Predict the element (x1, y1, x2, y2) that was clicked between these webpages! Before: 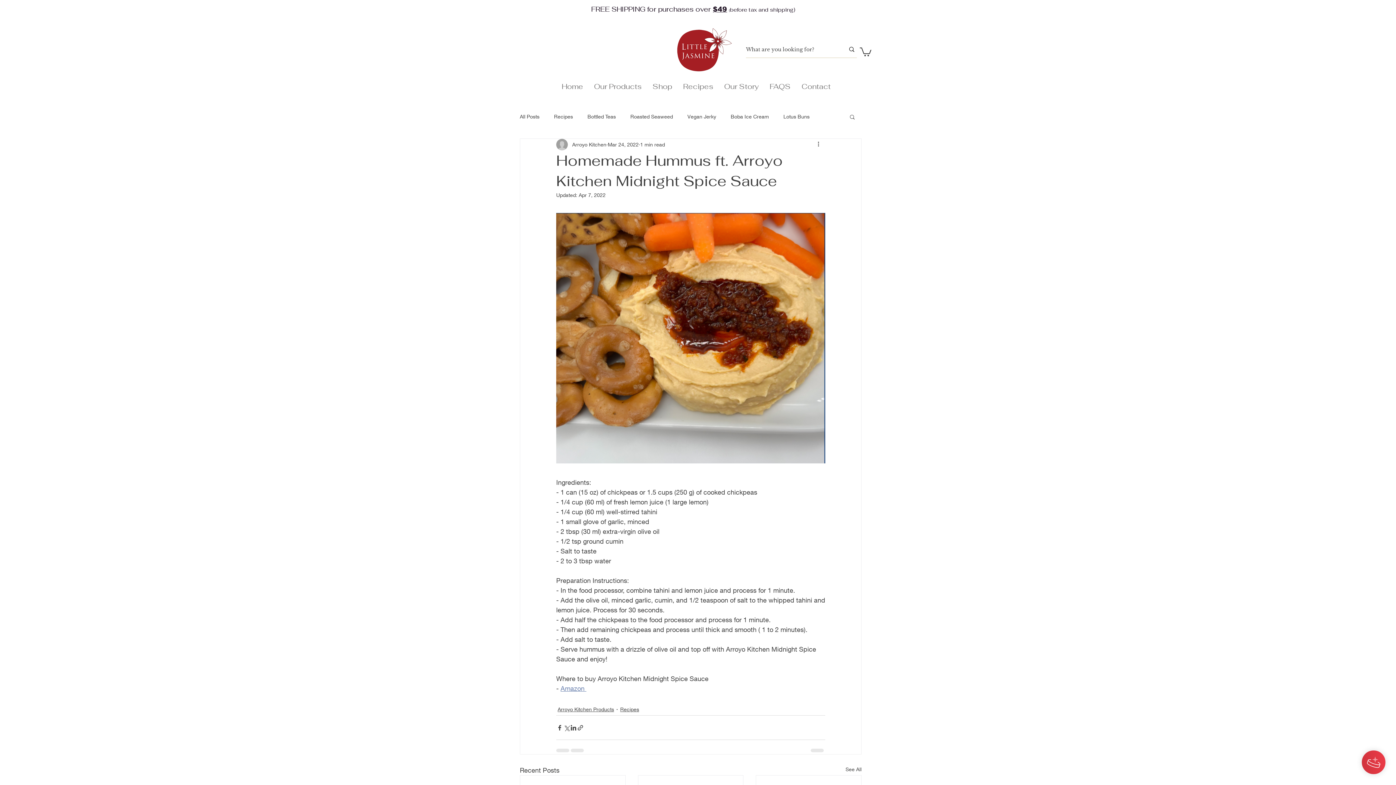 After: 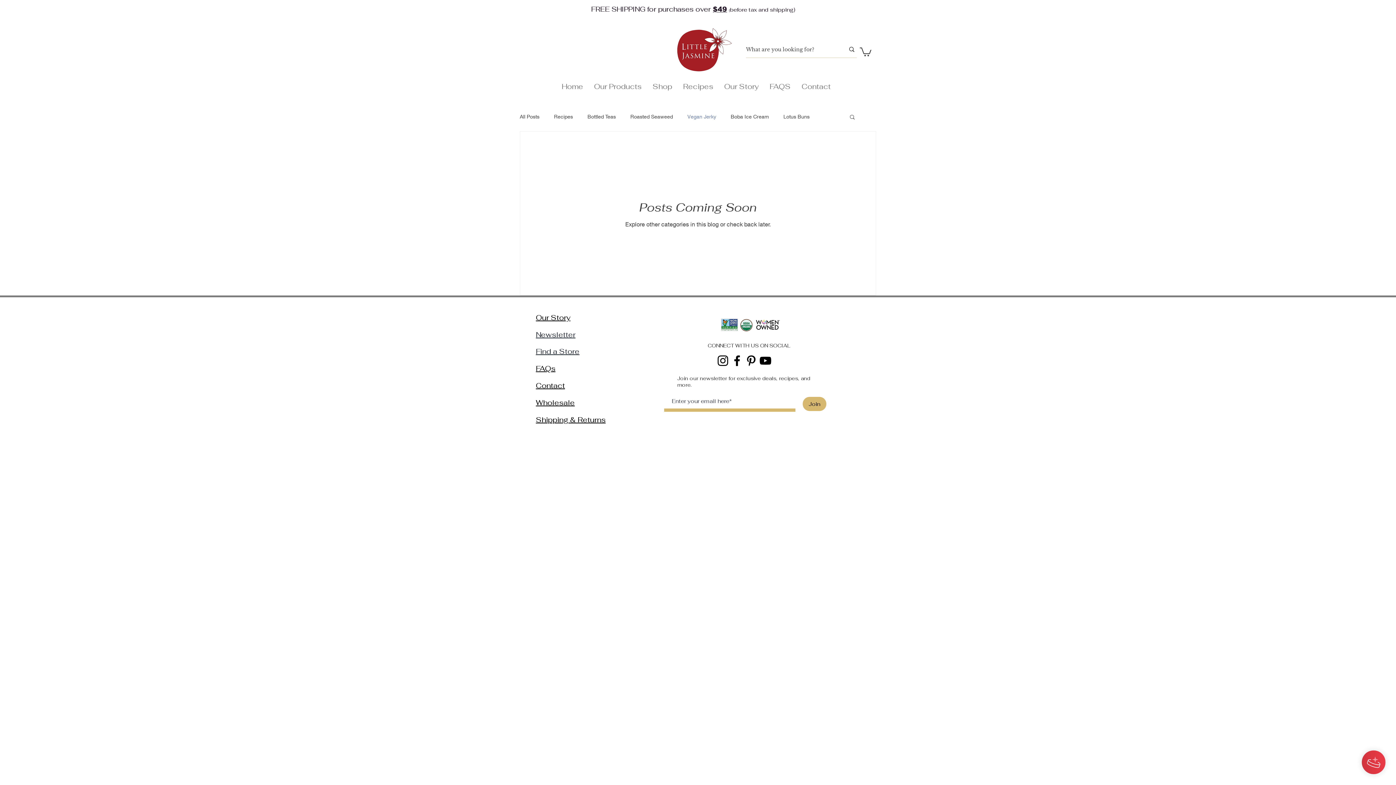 Action: bbox: (687, 113, 716, 120) label: Vegan Jerky